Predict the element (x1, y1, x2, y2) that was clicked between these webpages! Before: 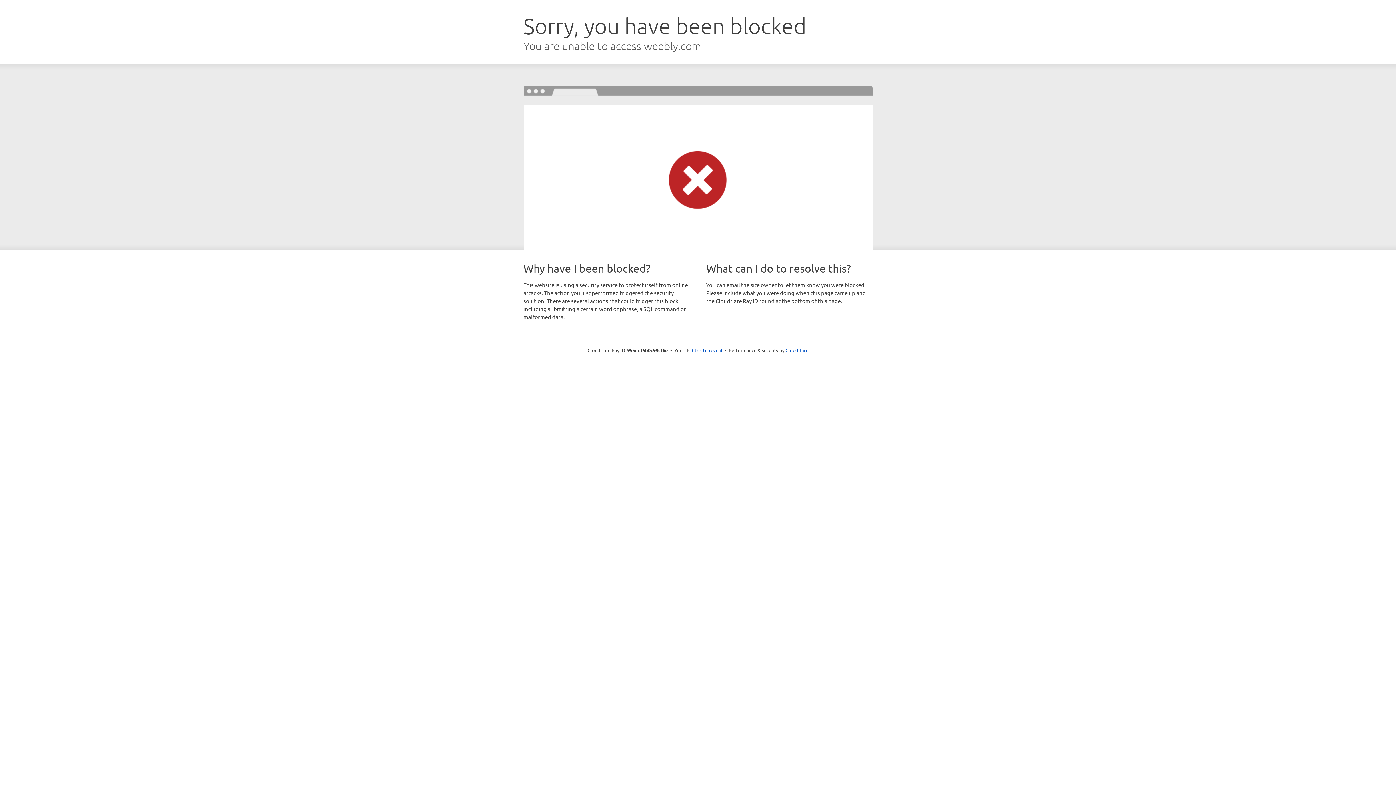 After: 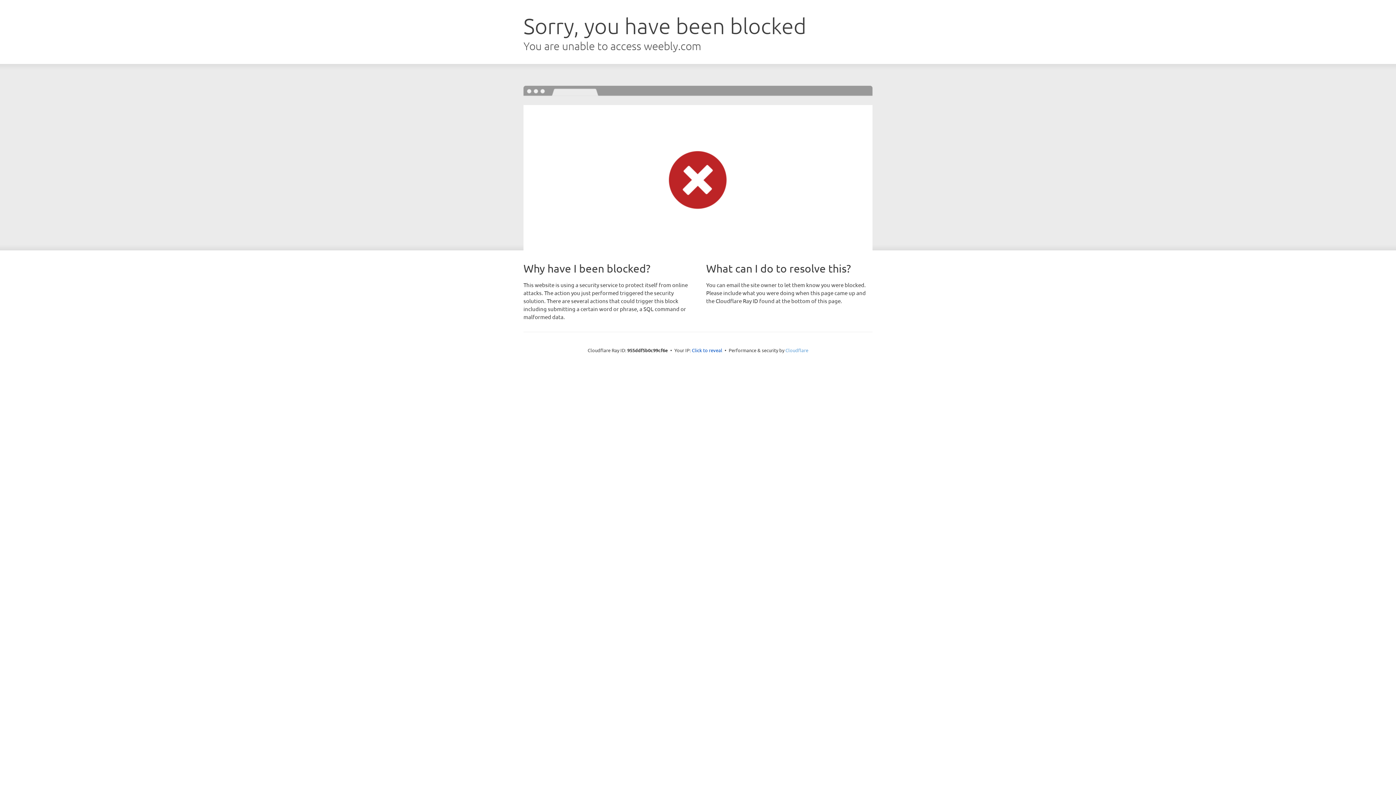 Action: label: Cloudflare bbox: (785, 347, 808, 353)